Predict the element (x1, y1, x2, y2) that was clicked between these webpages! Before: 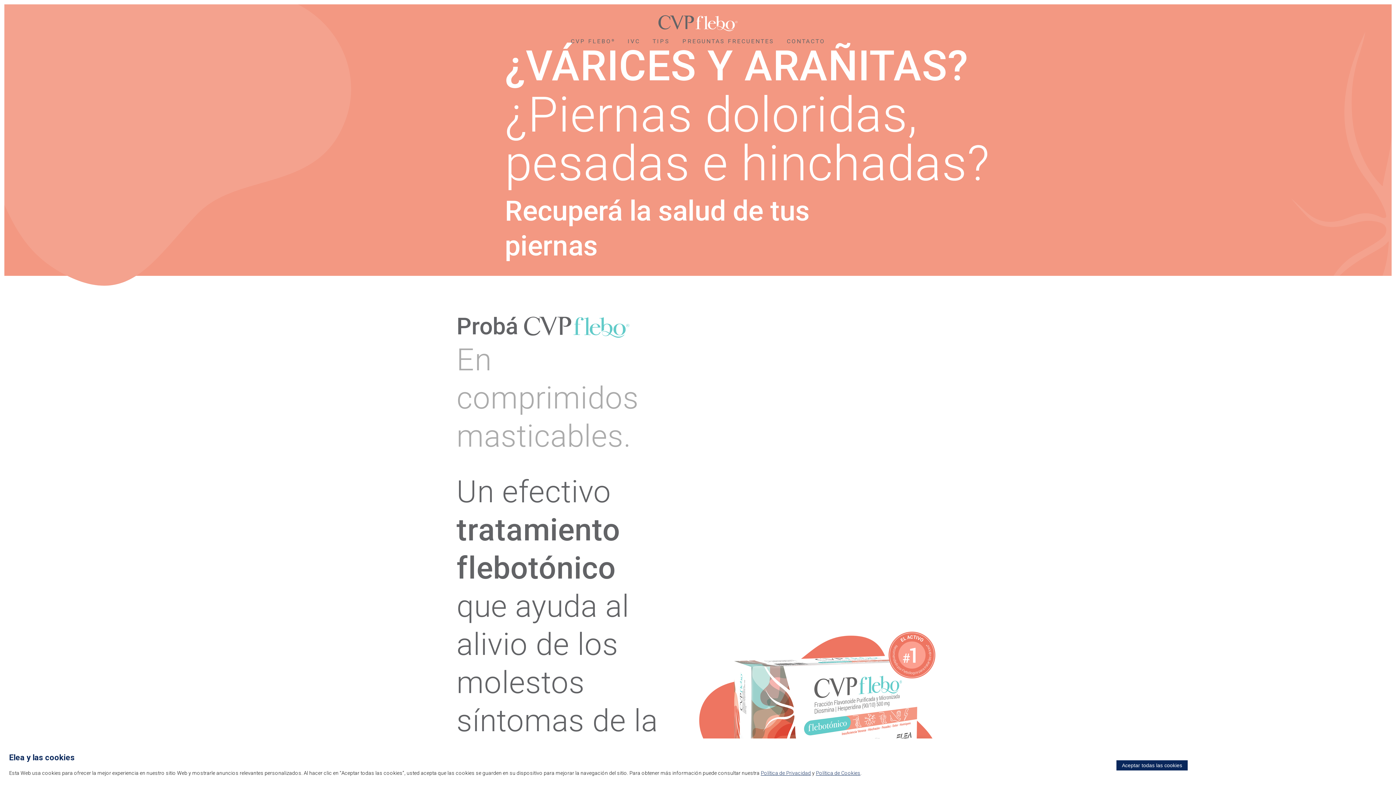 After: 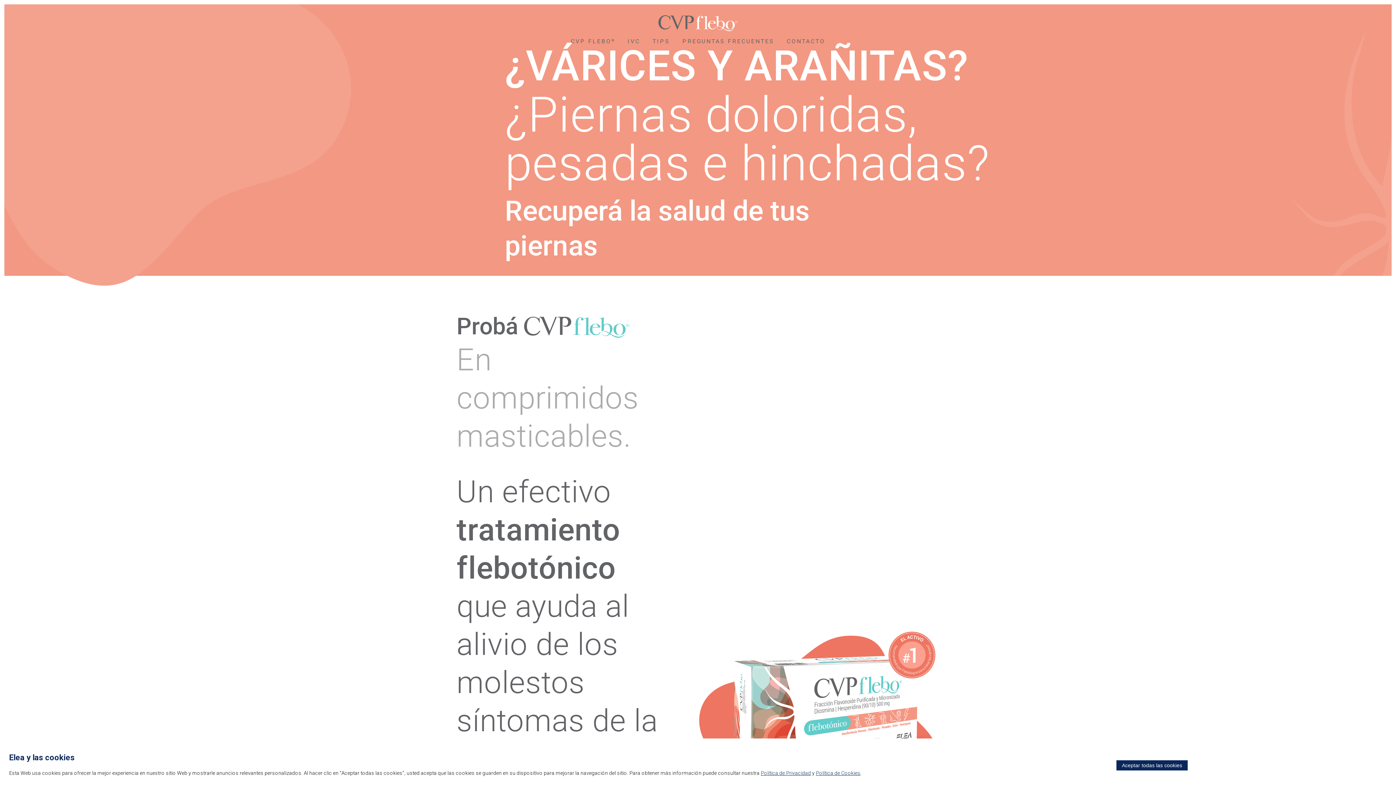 Action: bbox: (654, 14, 741, 32)